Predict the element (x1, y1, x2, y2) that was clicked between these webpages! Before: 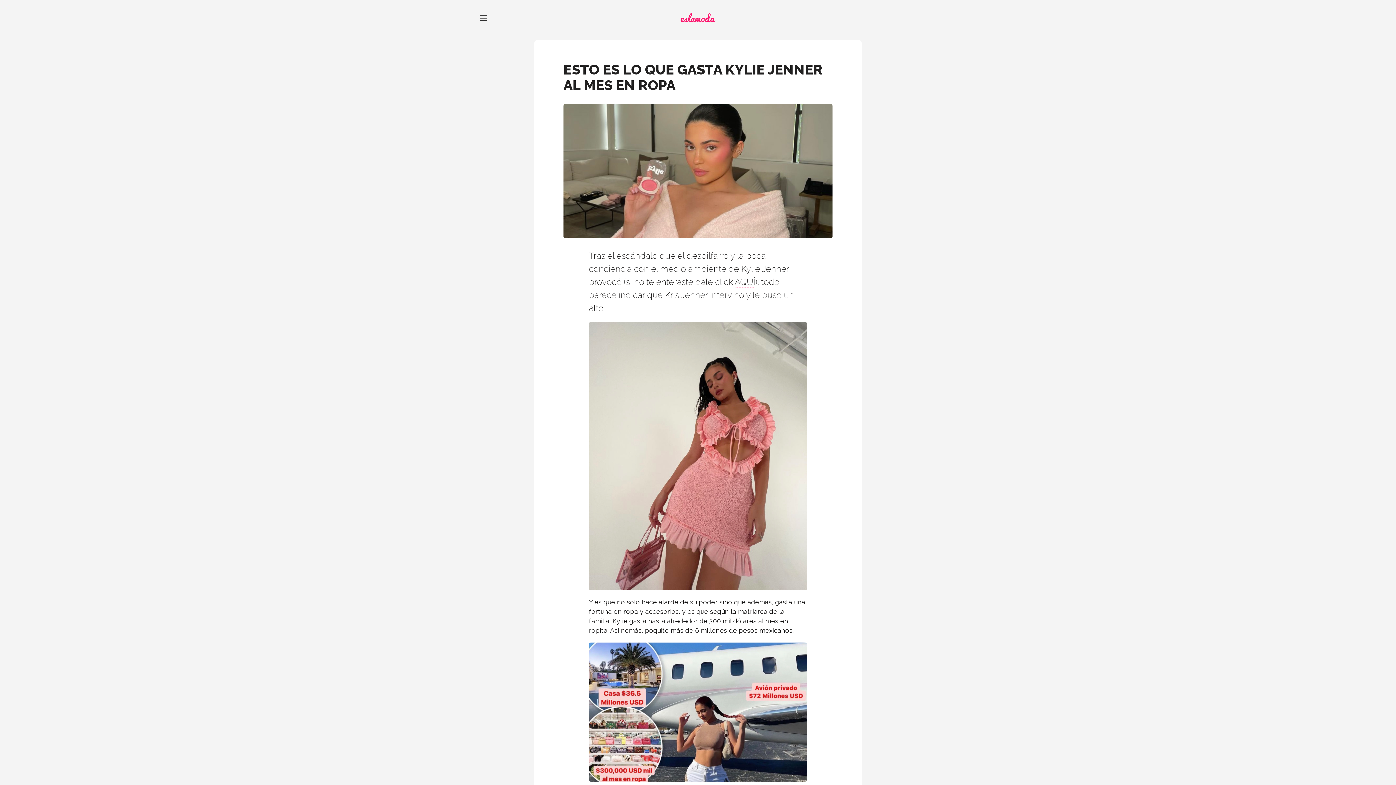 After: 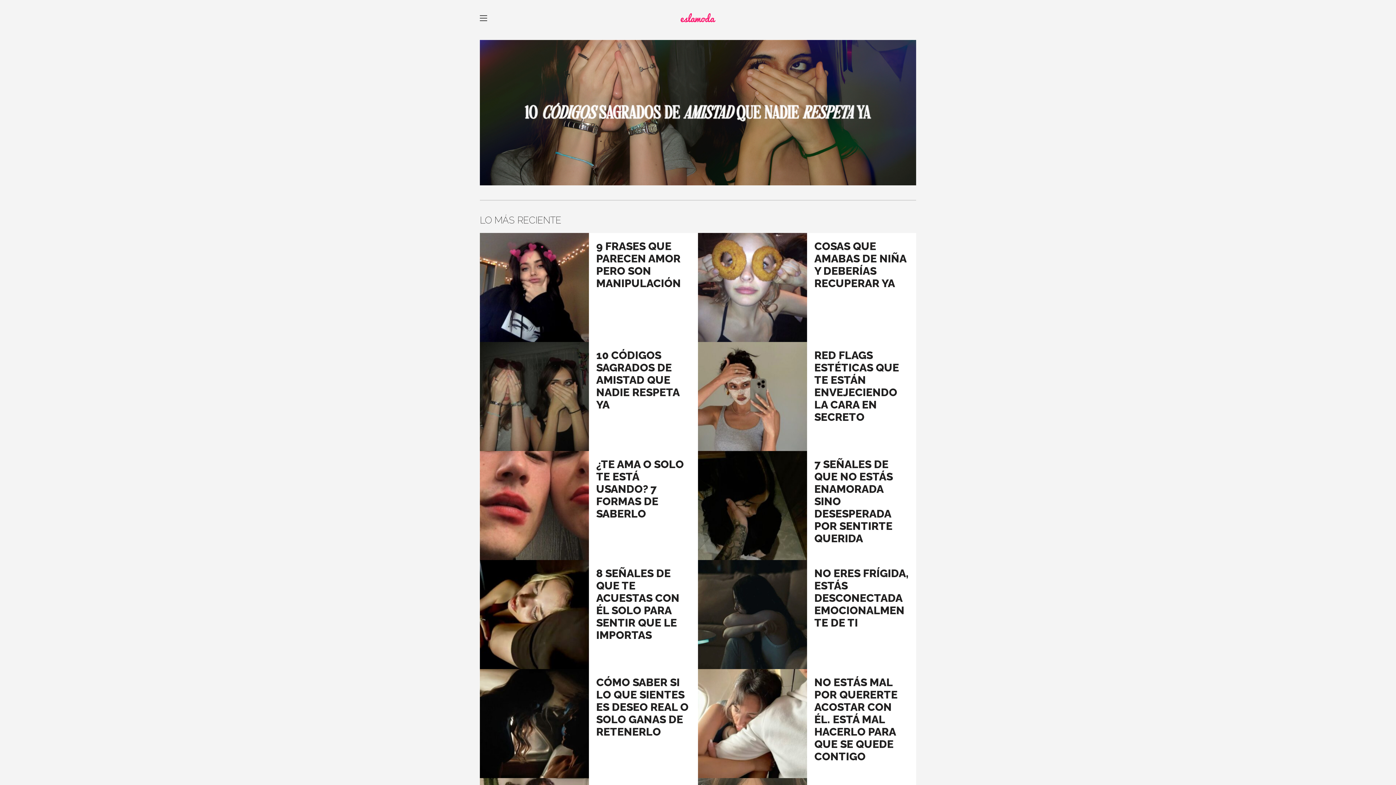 Action: bbox: (610, 0, 785, 40) label: eslamoda